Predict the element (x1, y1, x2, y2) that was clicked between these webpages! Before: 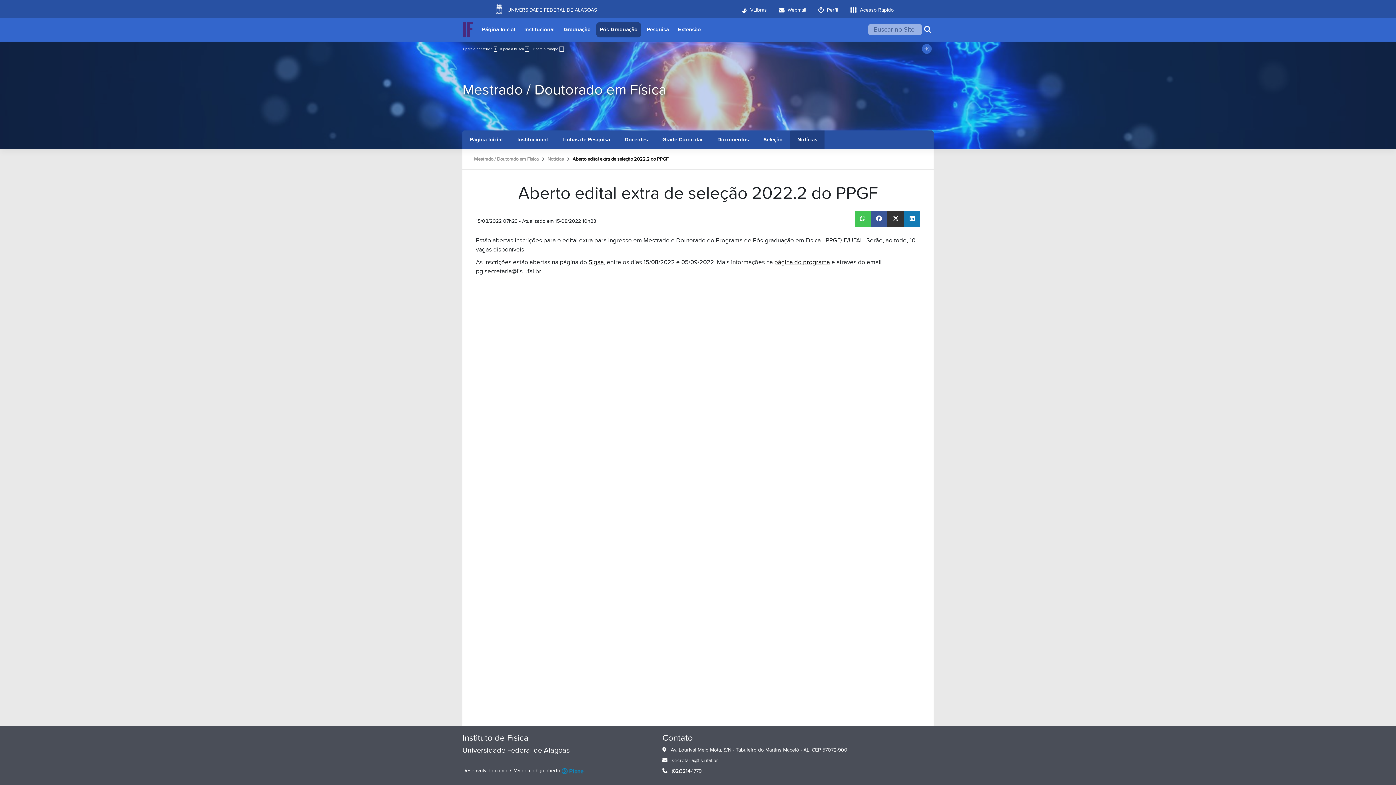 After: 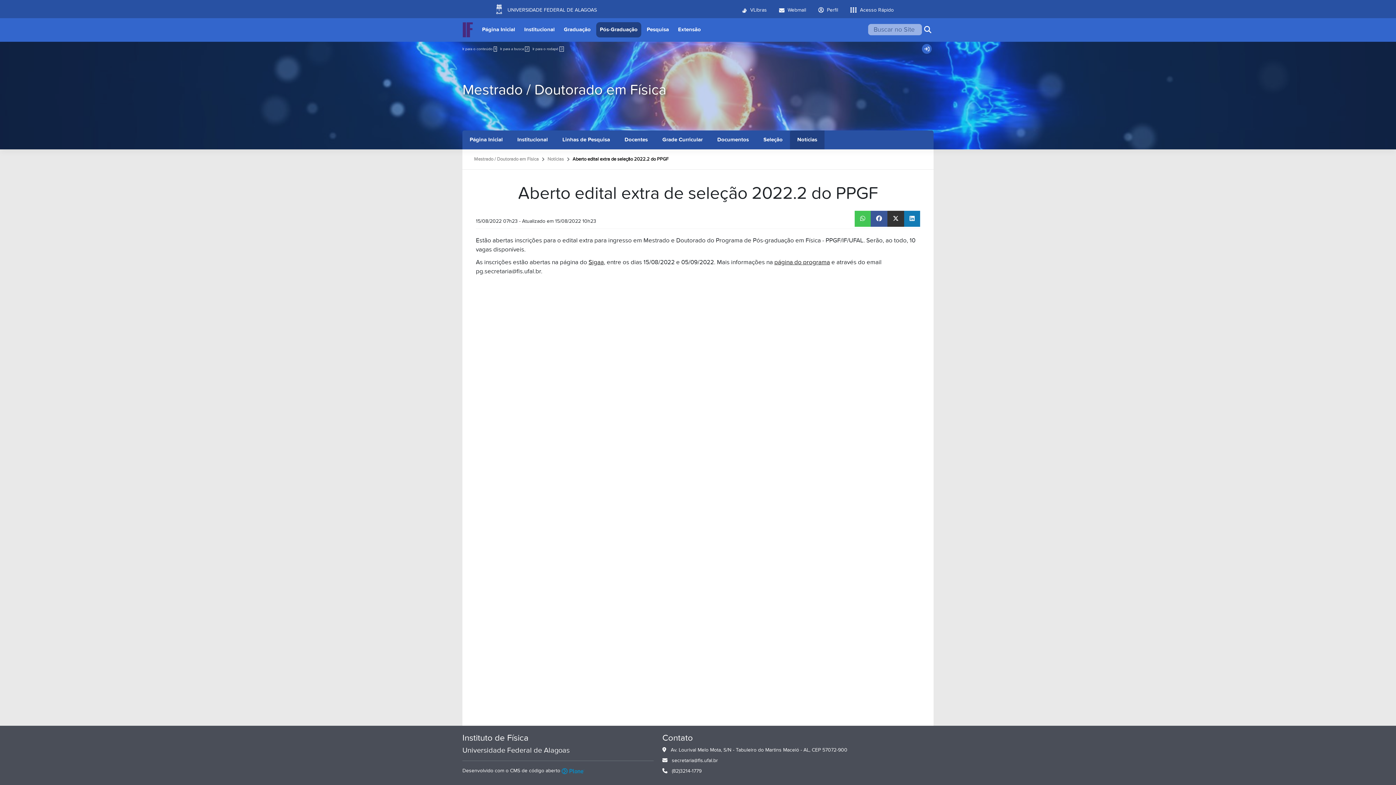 Action: bbox: (904, 210, 920, 226)